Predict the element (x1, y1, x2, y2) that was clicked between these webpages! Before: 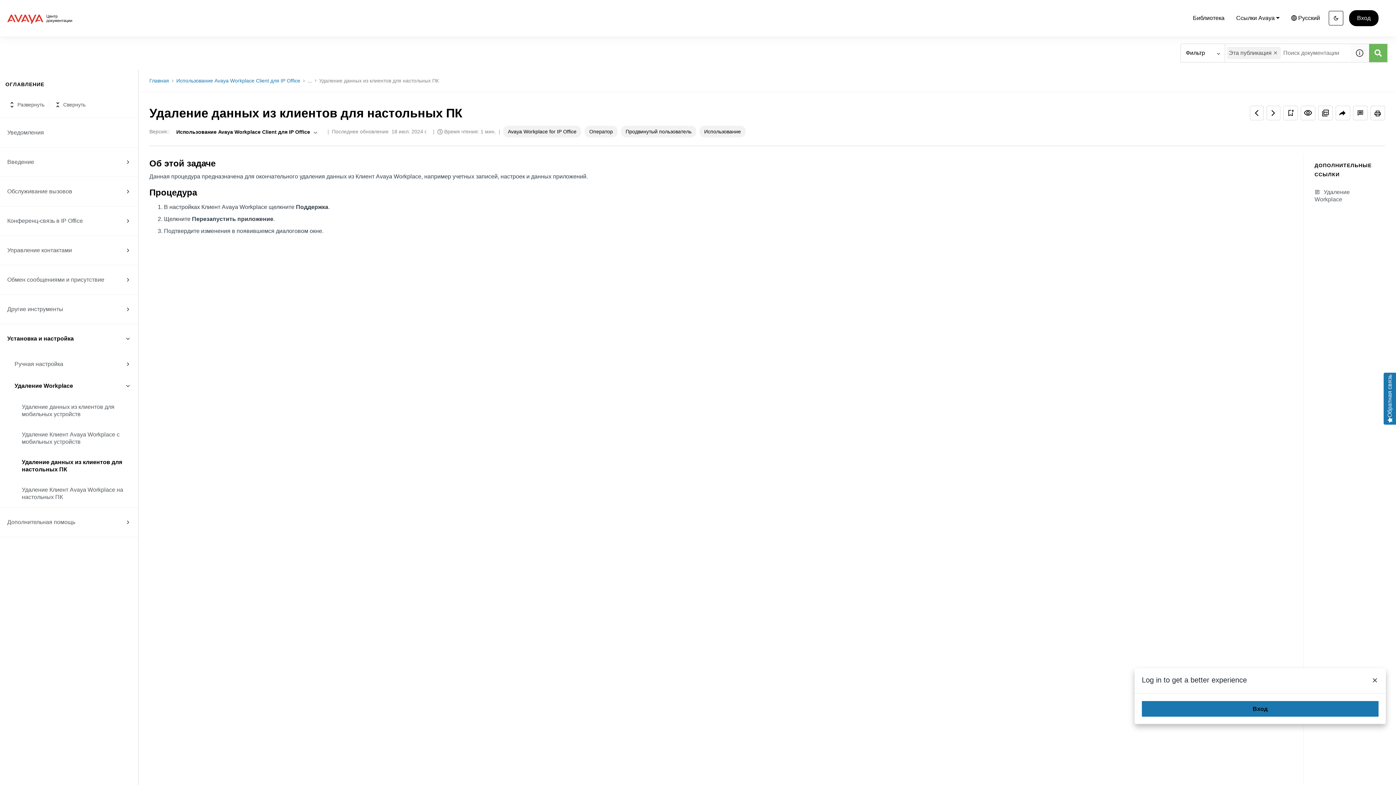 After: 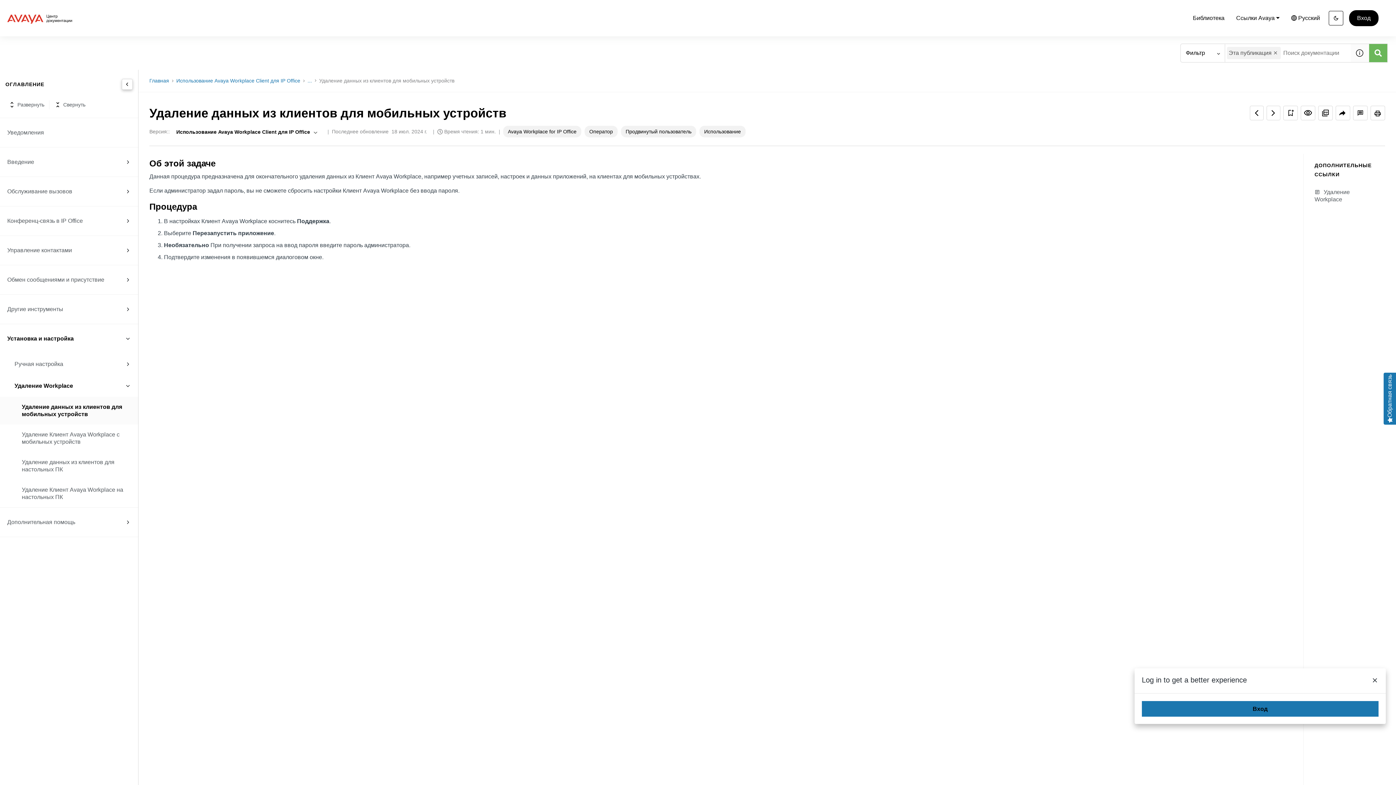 Action: bbox: (21, 403, 123, 418) label: Удаление данных из клиентов для мобильных устройств